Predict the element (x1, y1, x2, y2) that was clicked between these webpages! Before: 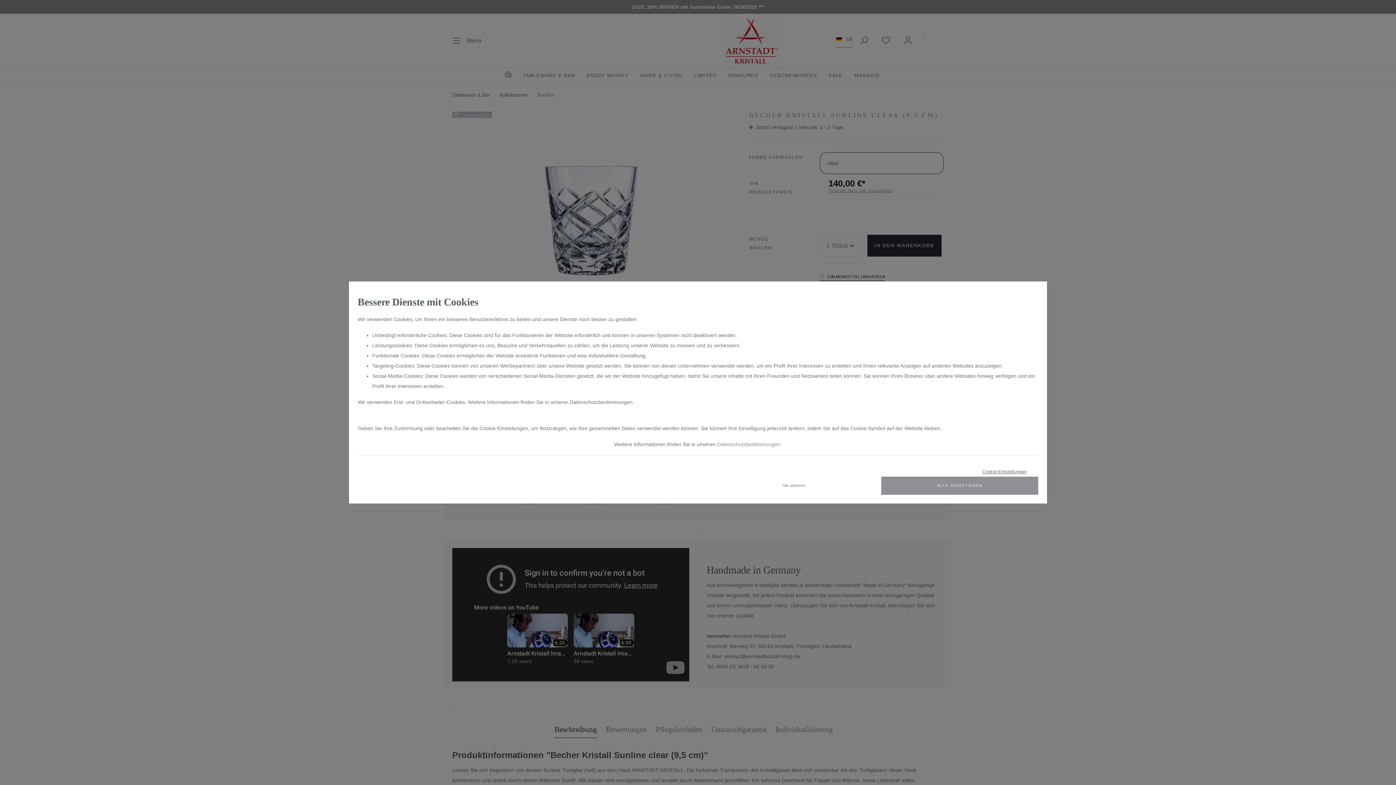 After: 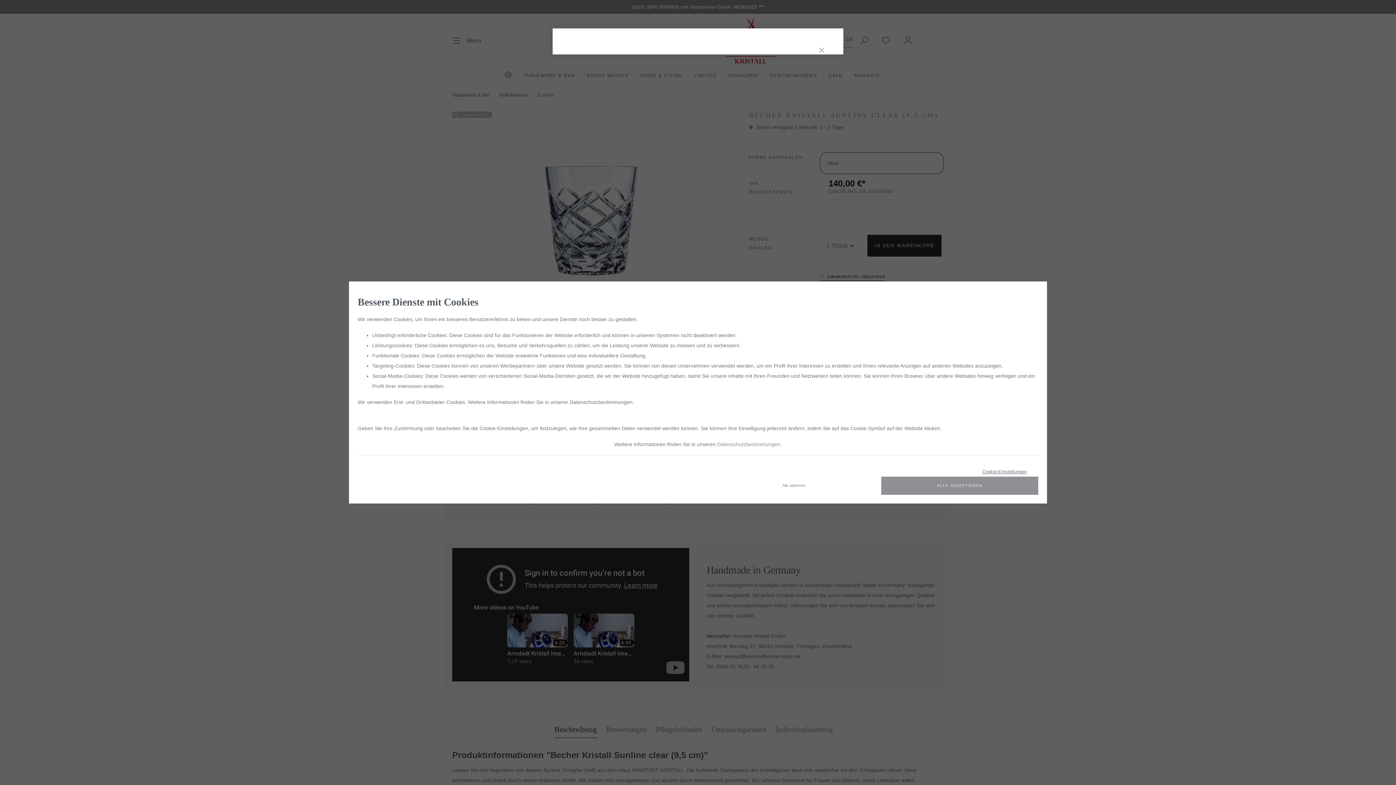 Action: label: Datenschutzbestimmungen bbox: (717, 441, 780, 447)